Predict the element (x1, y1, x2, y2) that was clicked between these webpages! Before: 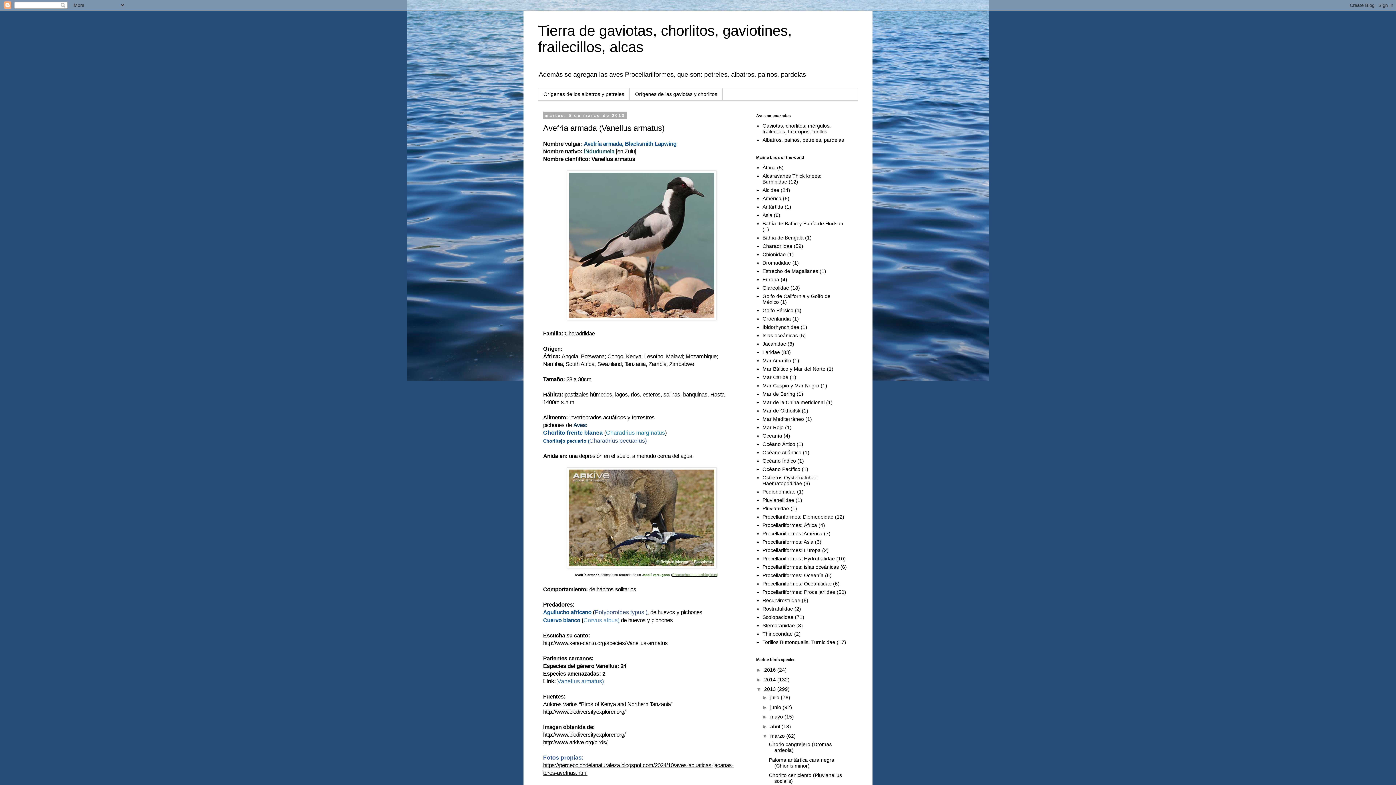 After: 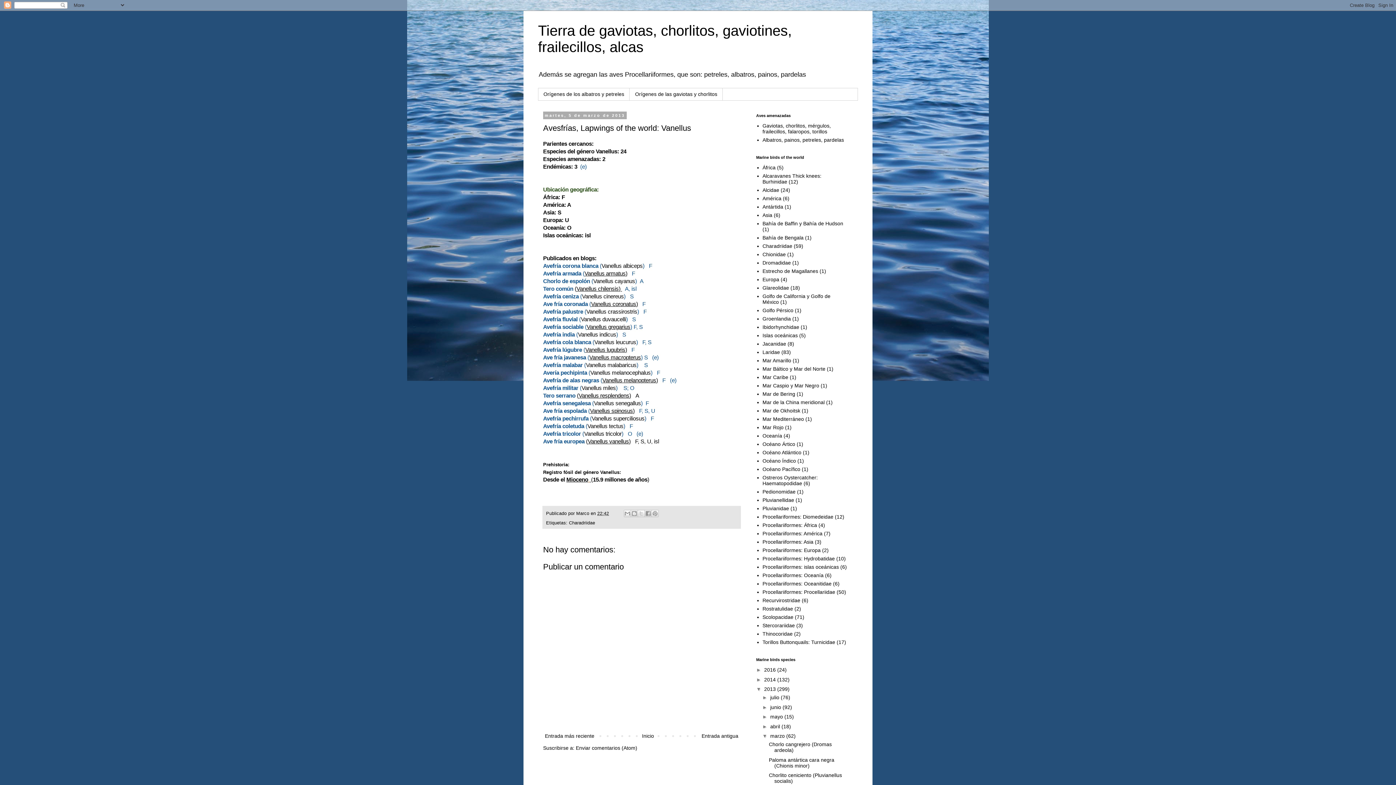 Action: bbox: (596, 663, 617, 669) label: Vanellus